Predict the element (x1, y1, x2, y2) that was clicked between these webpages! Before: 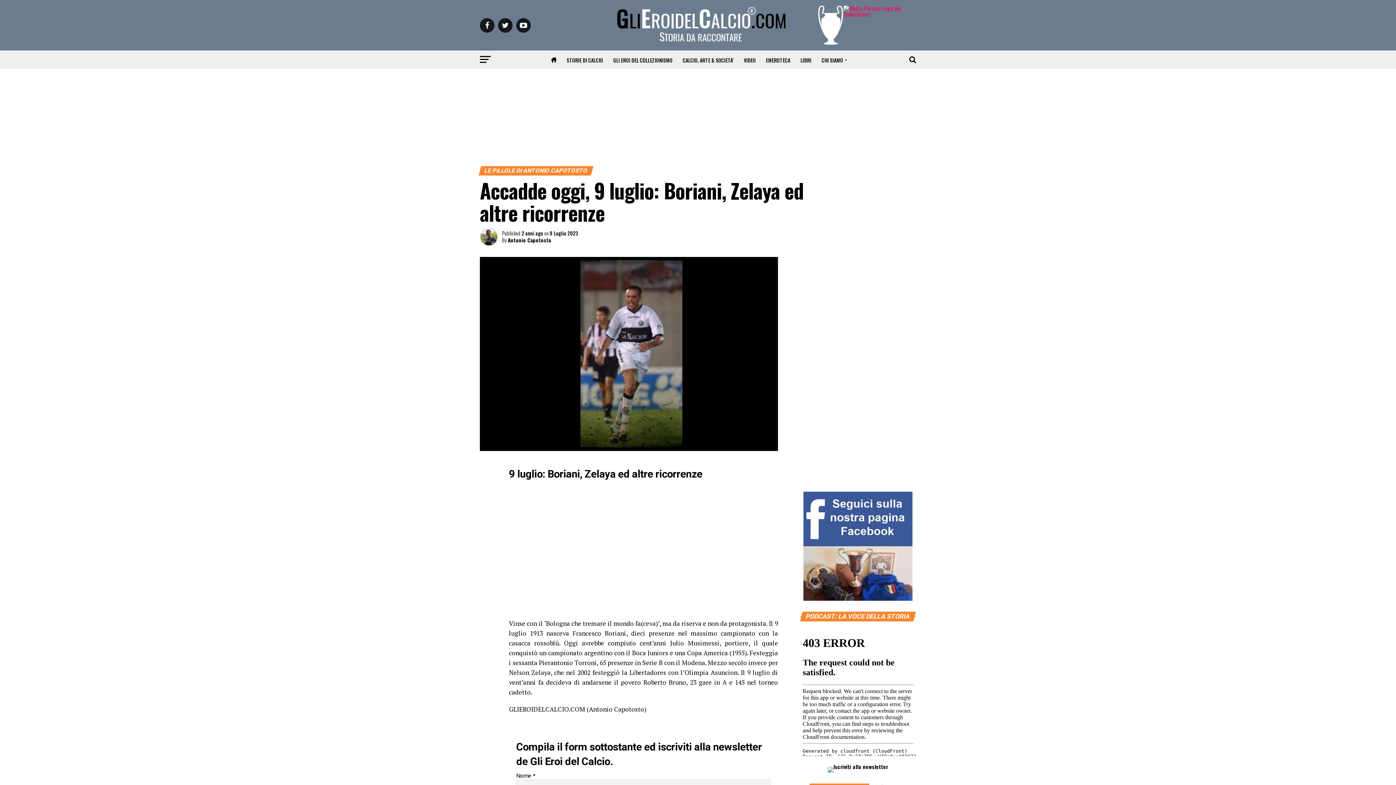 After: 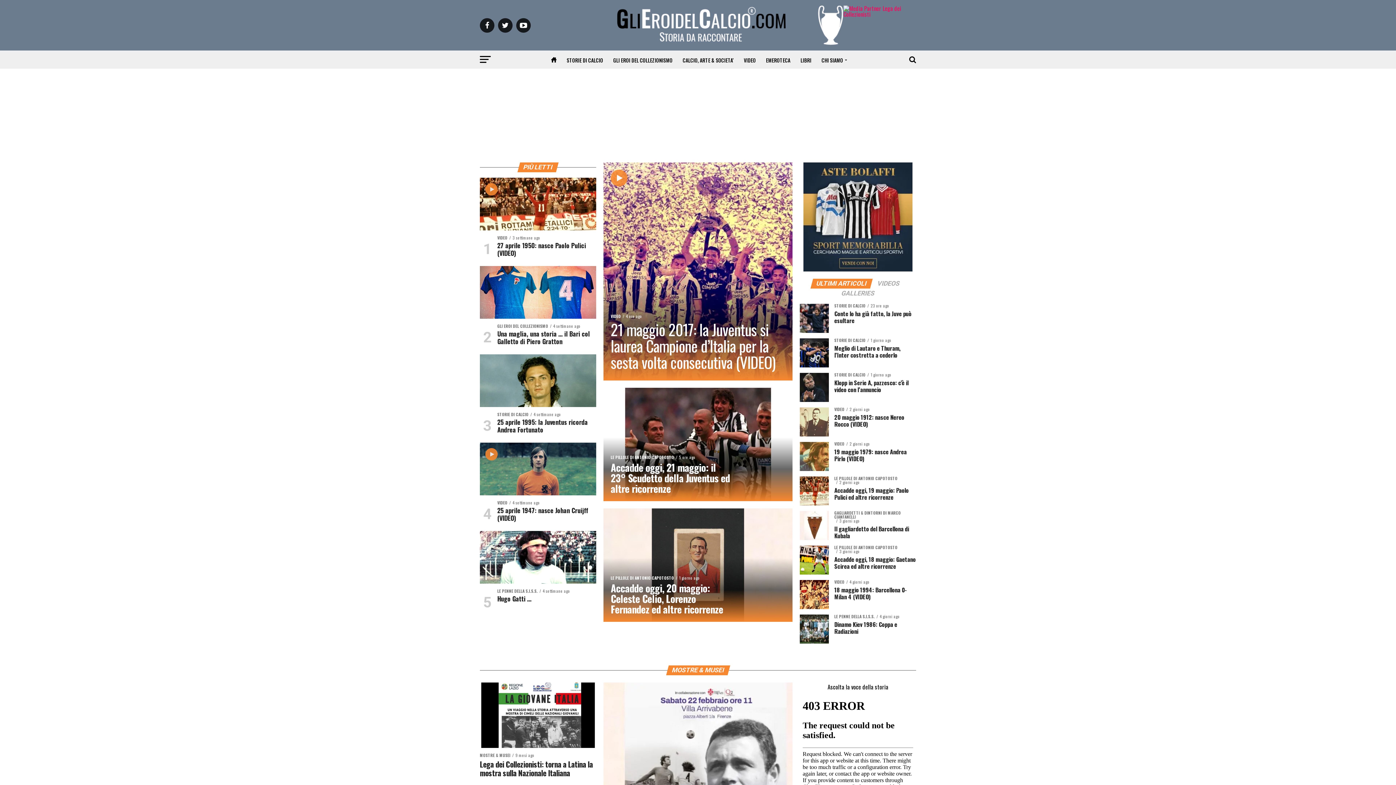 Action: bbox: (546, 50, 561, 69)